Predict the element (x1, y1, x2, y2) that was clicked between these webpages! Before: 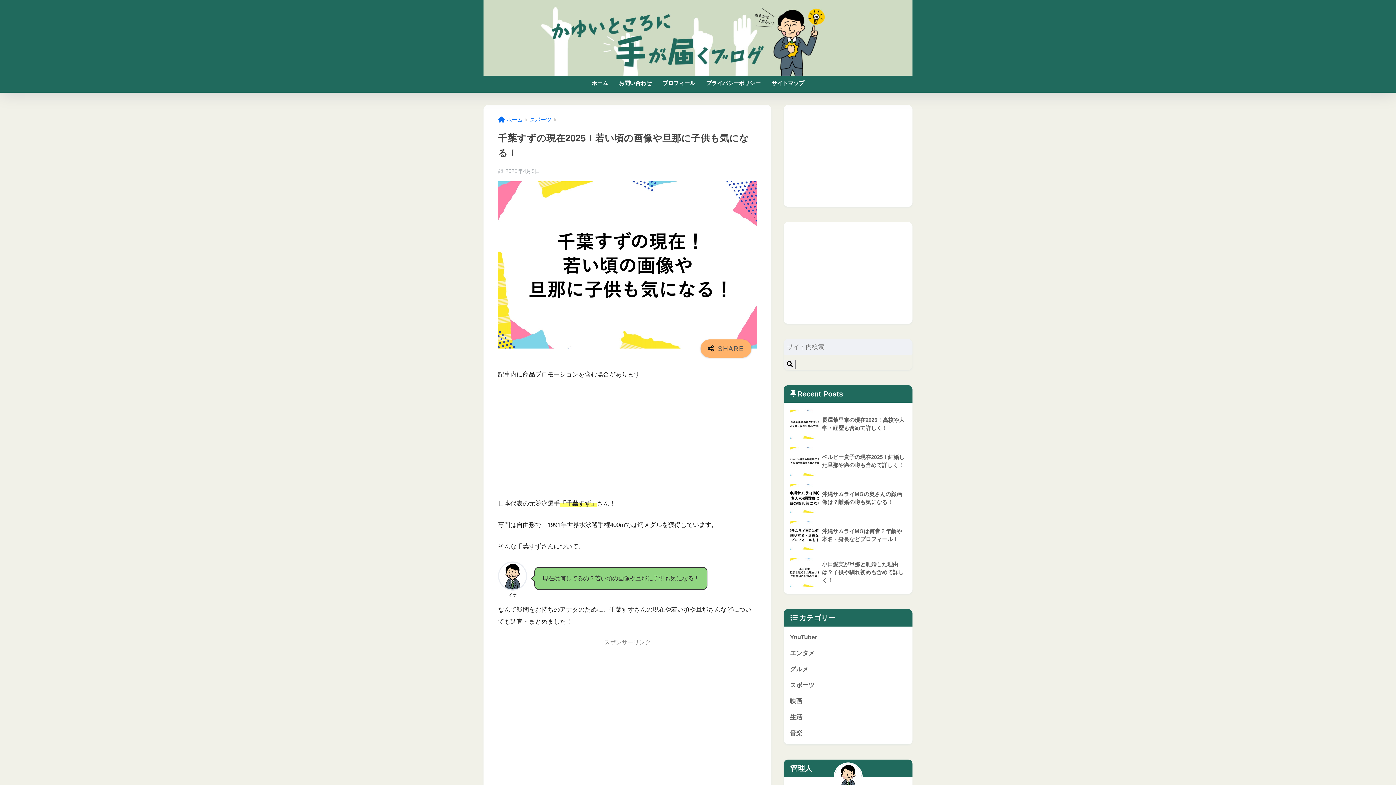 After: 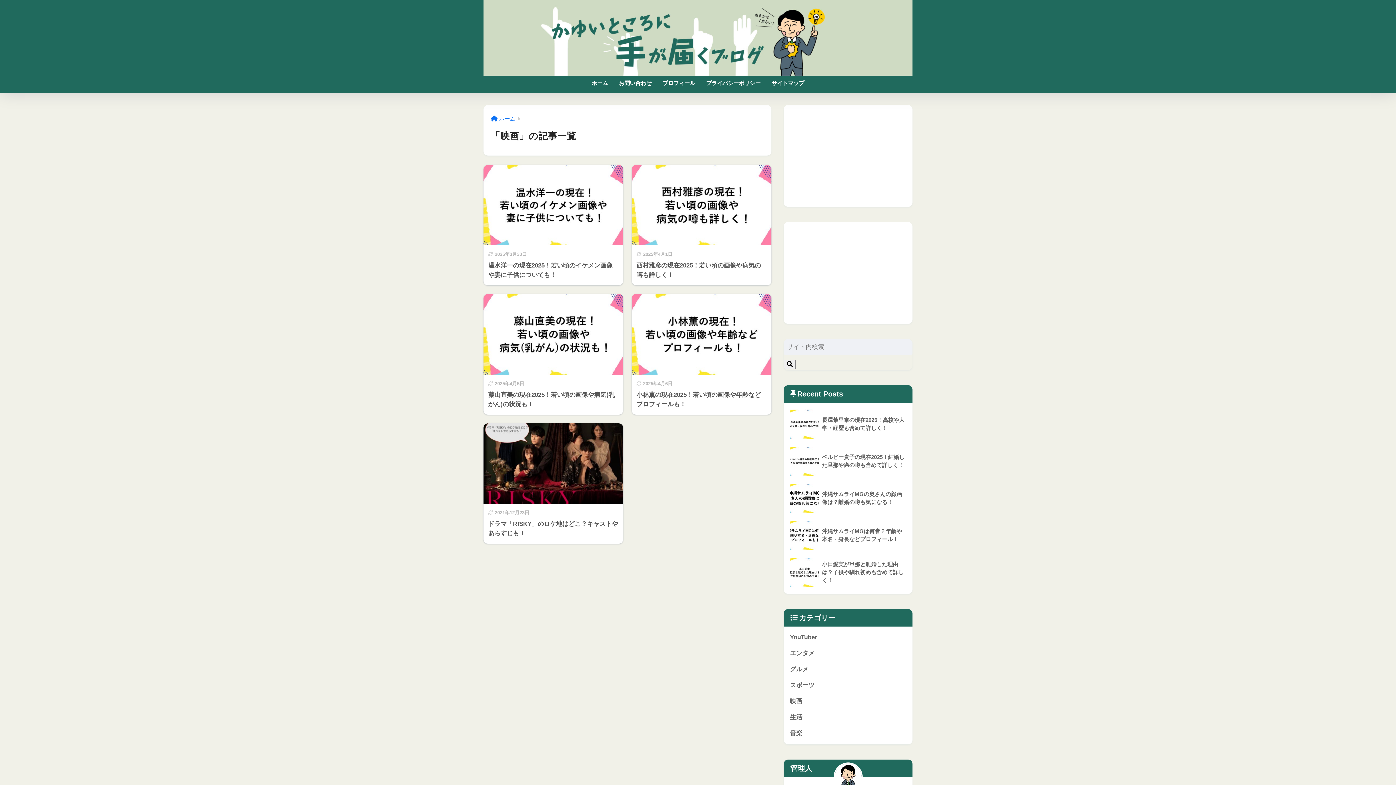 Action: bbox: (787, 693, 909, 709) label: 映画